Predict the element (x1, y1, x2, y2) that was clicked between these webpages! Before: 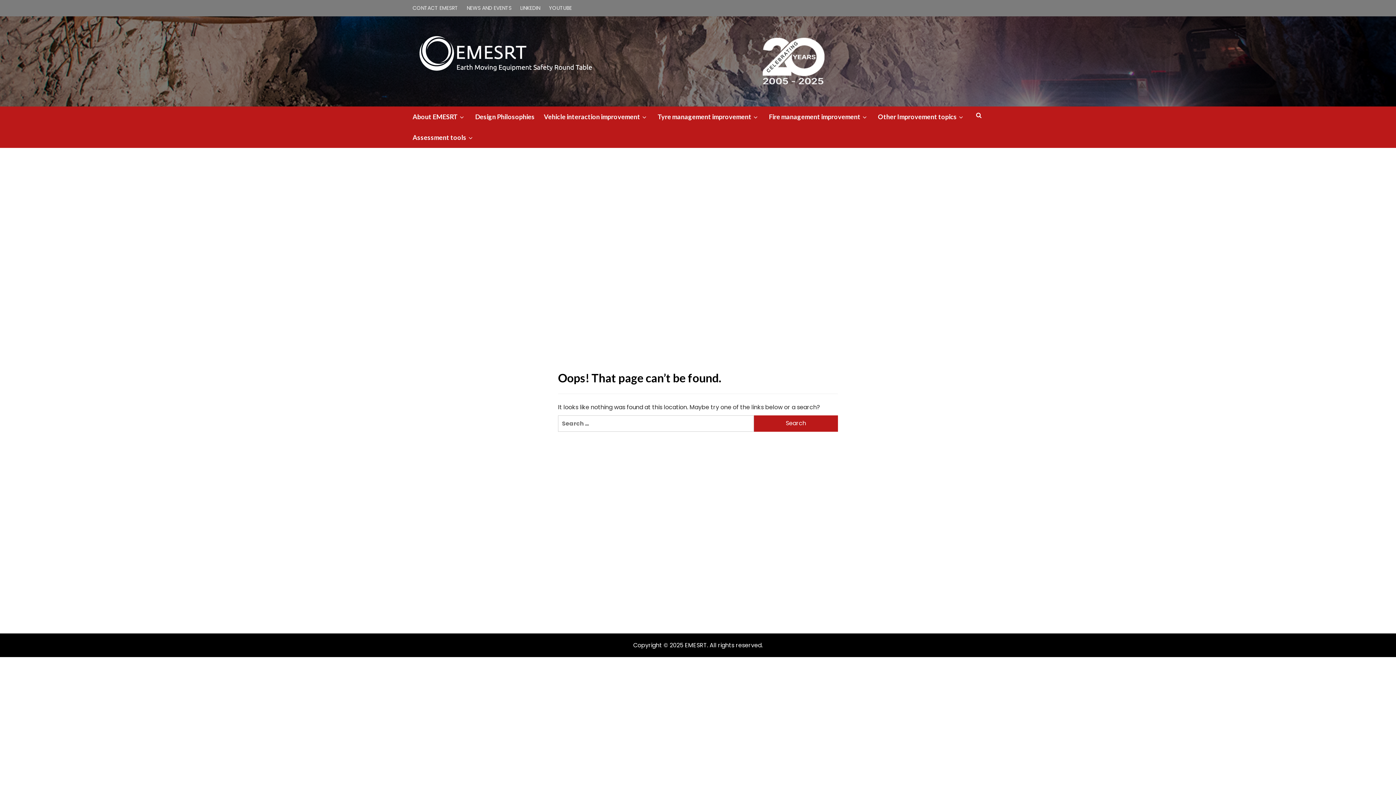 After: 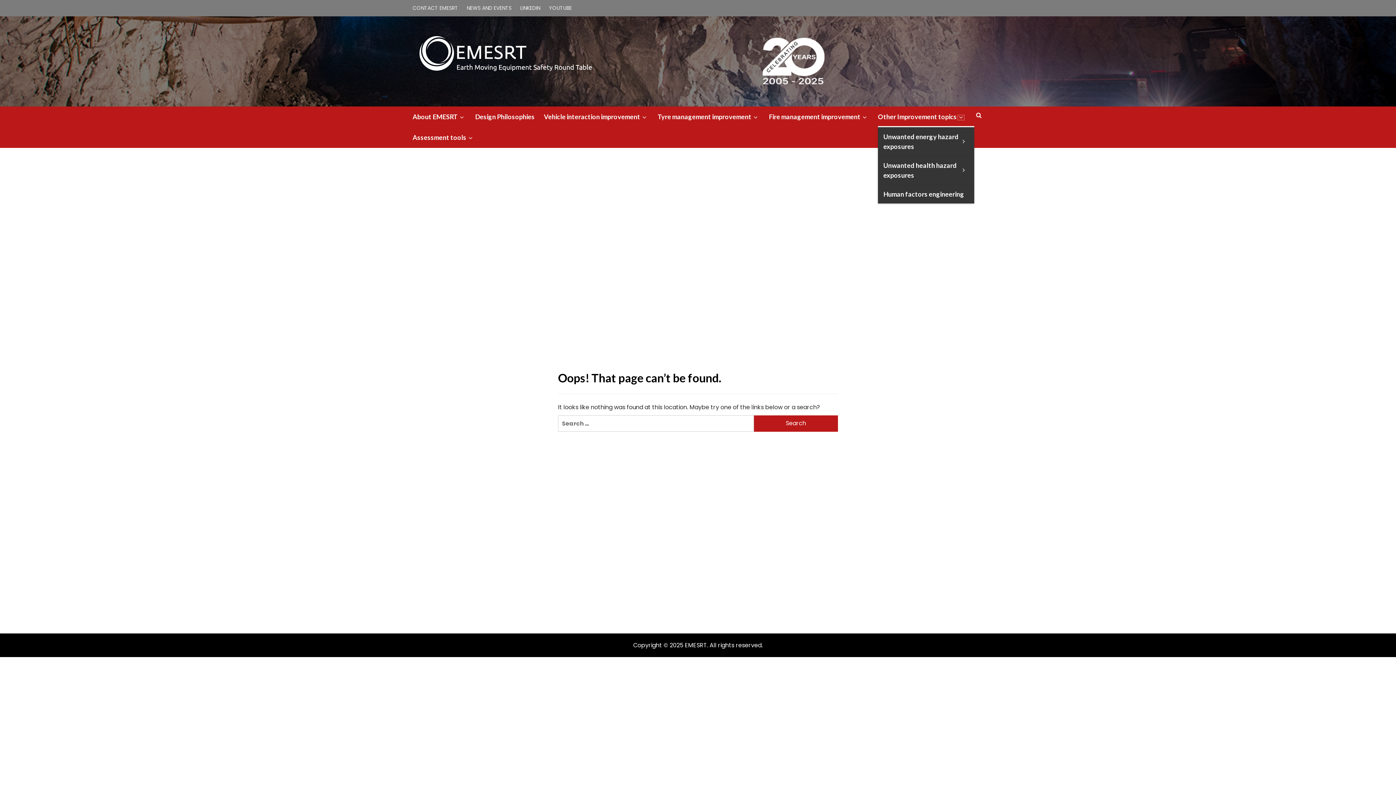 Action: label: down bbox: (957, 114, 965, 120)